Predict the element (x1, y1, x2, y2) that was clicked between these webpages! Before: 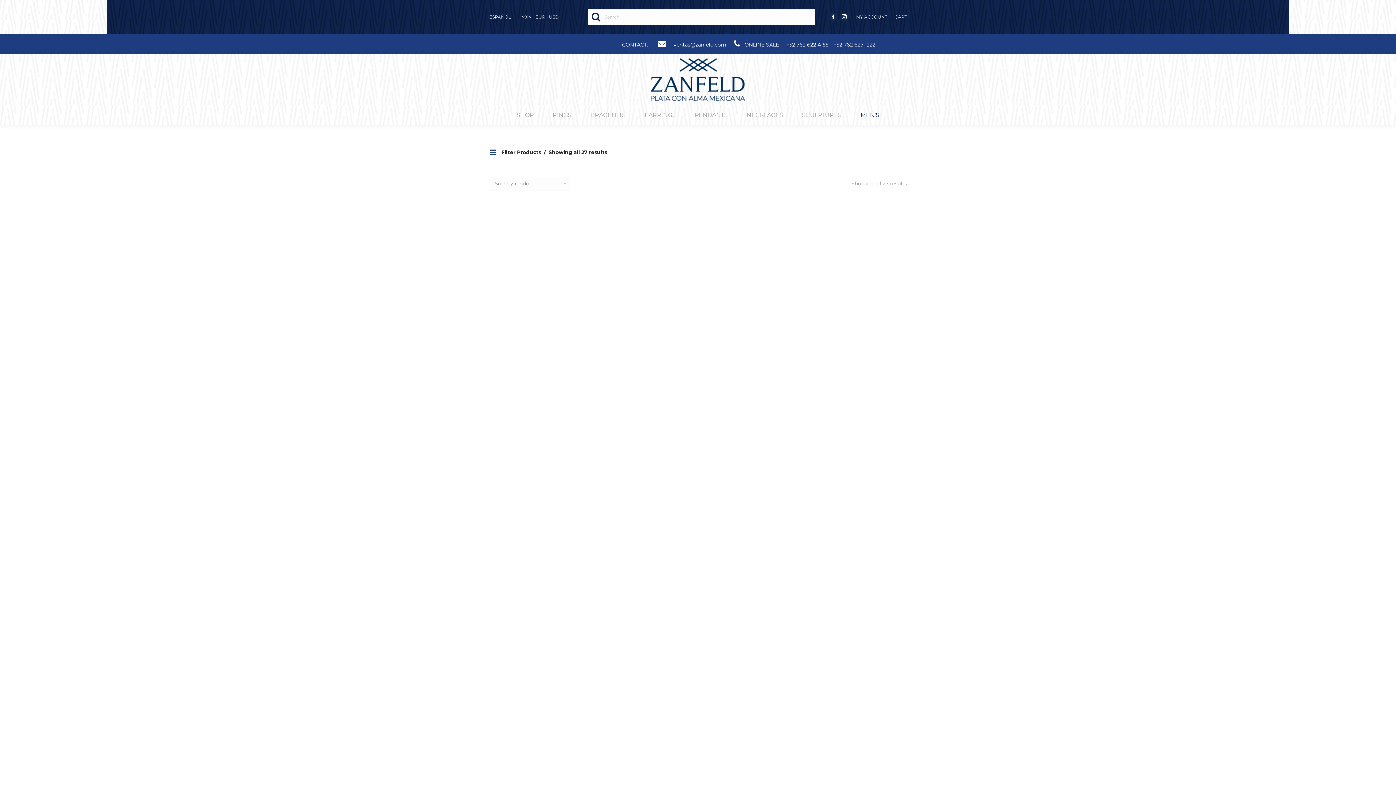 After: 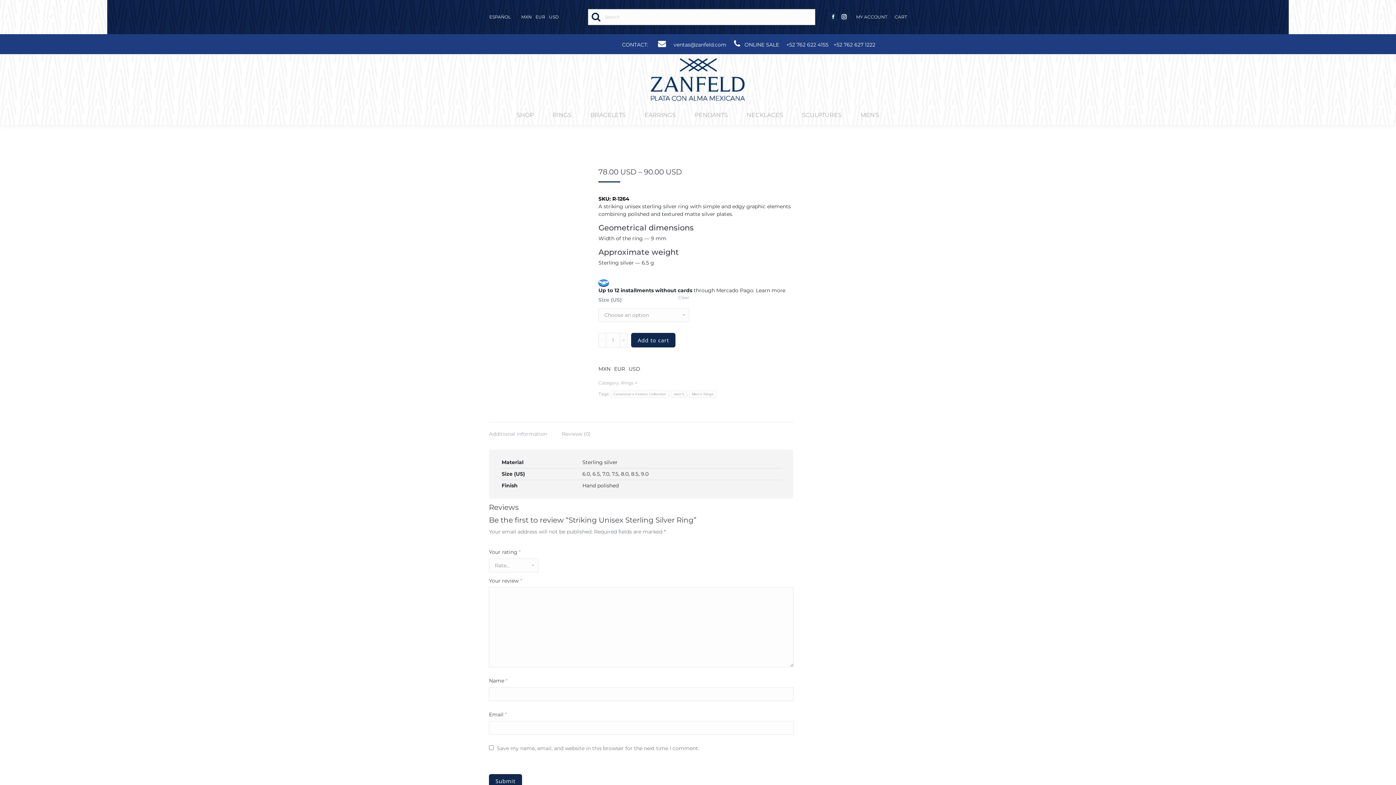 Action: label: Select options for “Striking Unisex Sterling Silver Ring” bbox: (534, 389, 546, 401)